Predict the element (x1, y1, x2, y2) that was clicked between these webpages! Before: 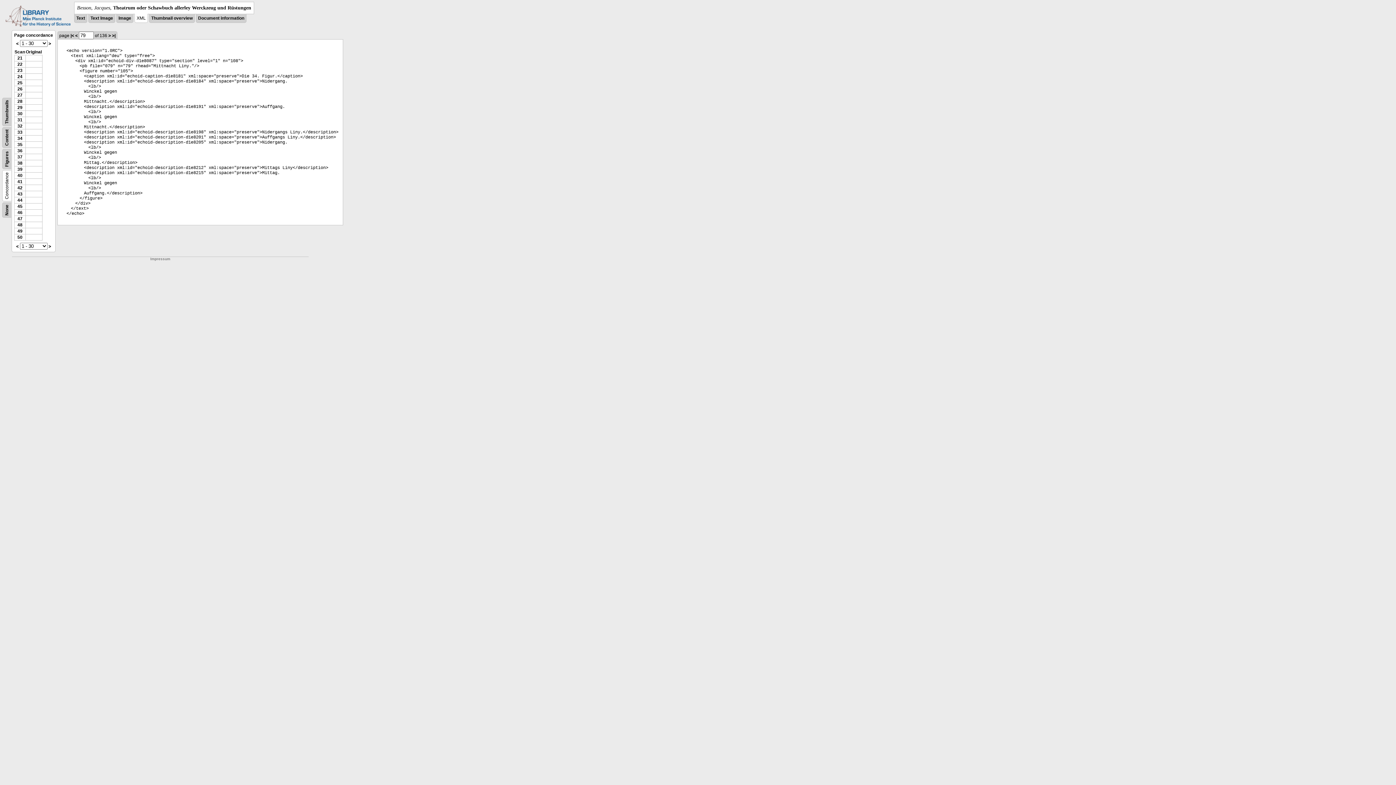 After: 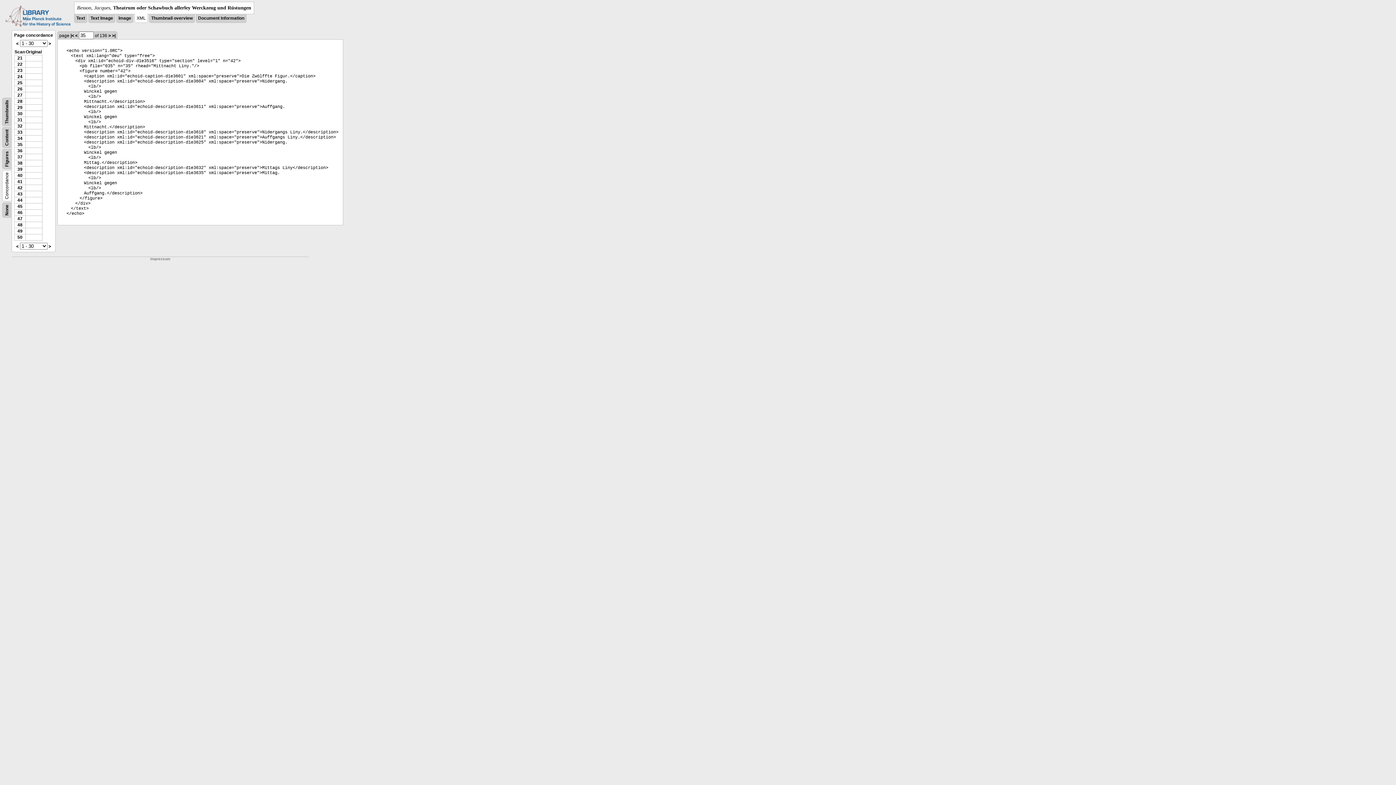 Action: bbox: (17, 142, 22, 147) label: 35